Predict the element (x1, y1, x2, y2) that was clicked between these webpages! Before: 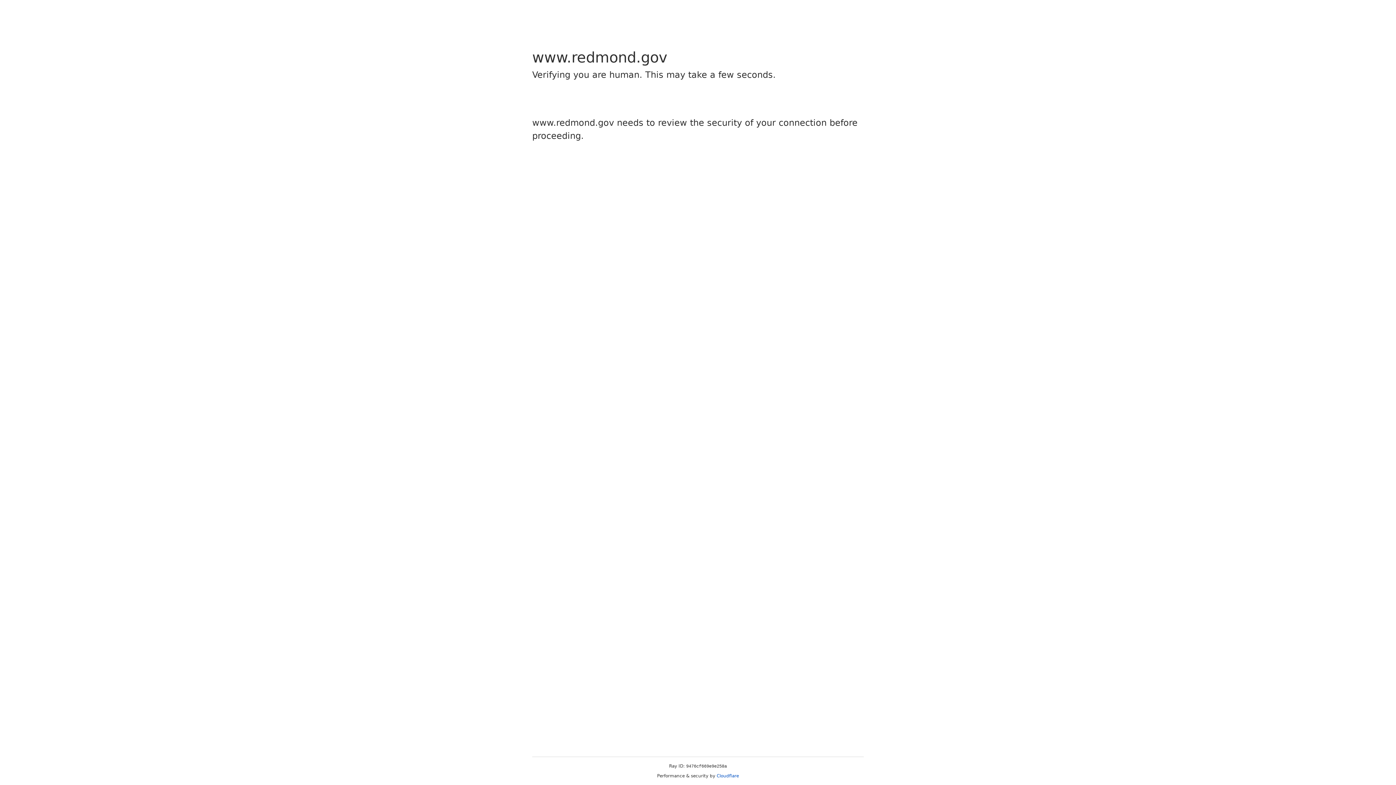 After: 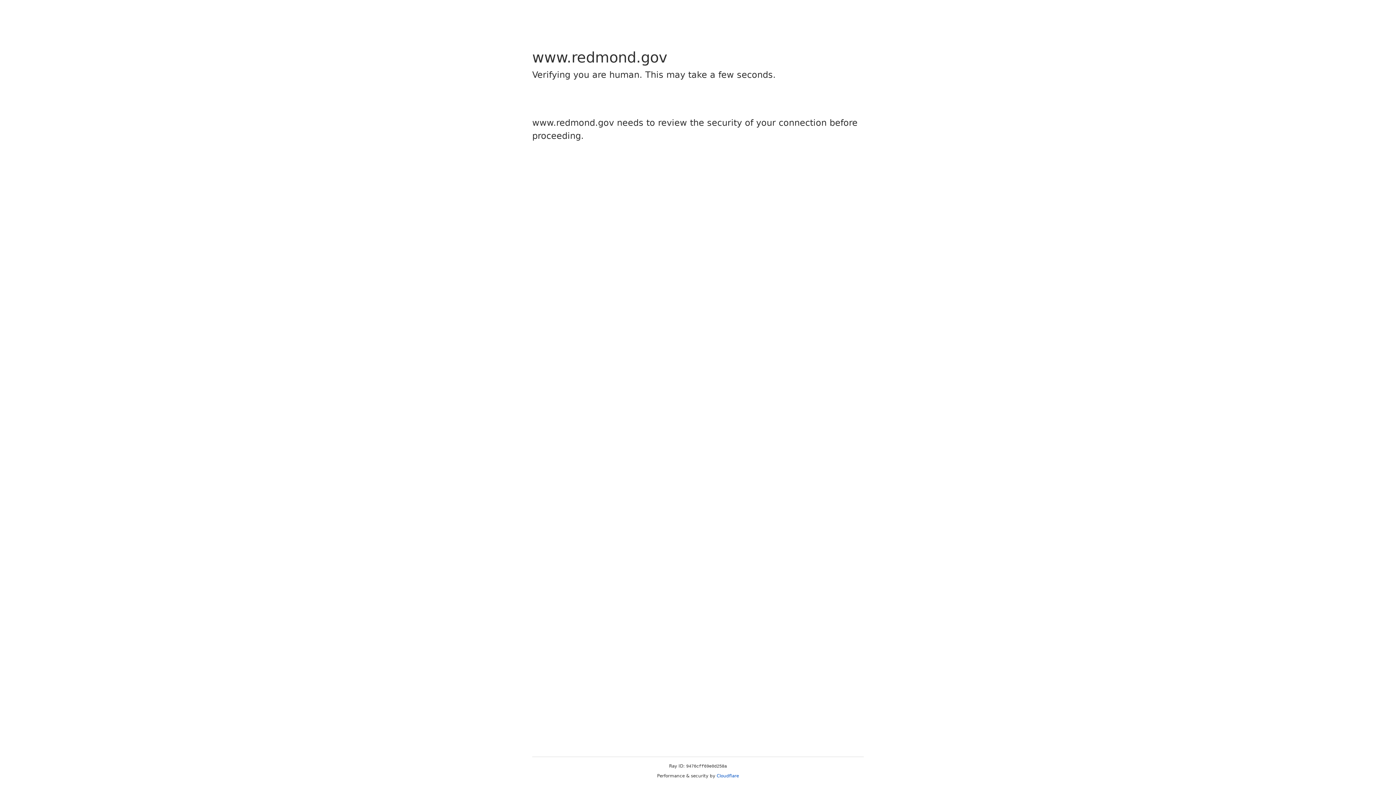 Action: label: Cloudflare bbox: (716, 773, 739, 778)